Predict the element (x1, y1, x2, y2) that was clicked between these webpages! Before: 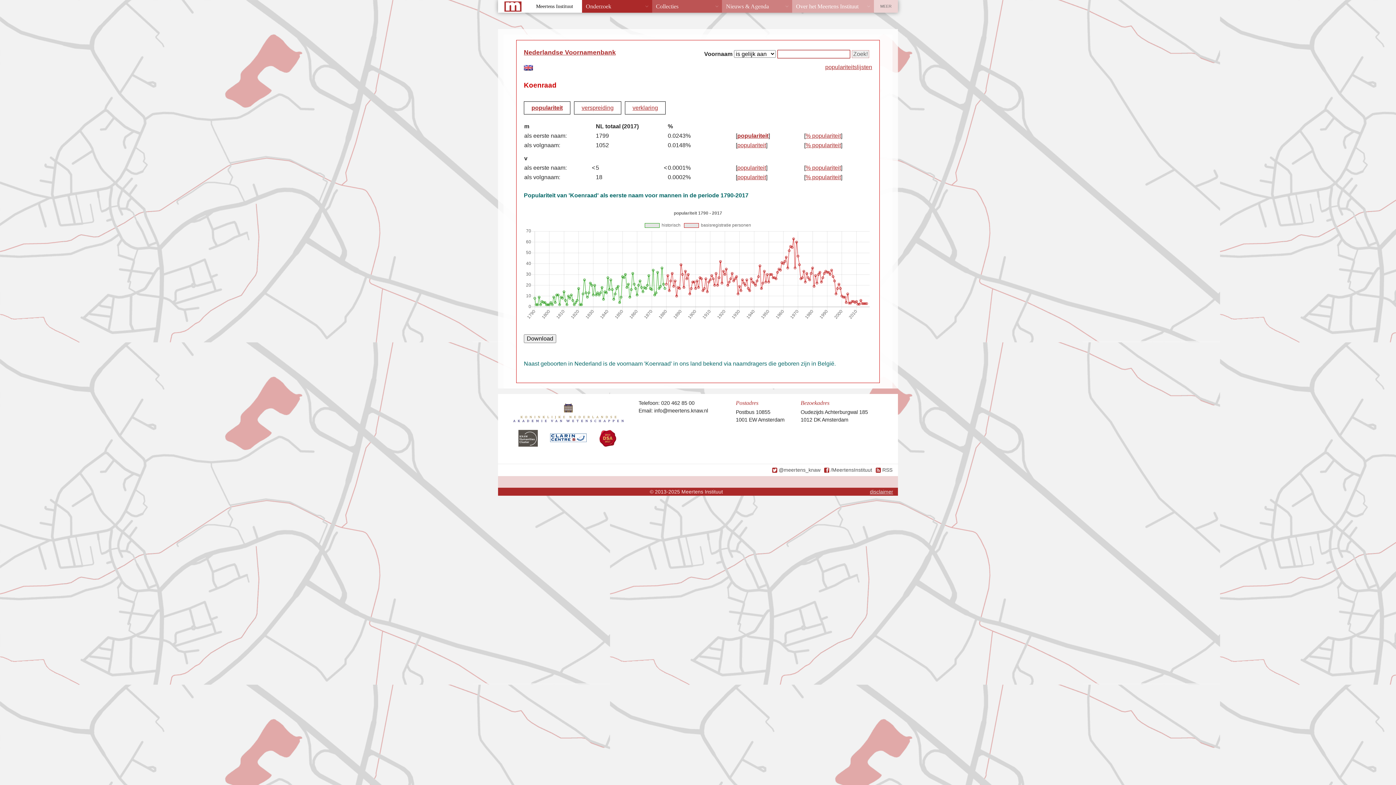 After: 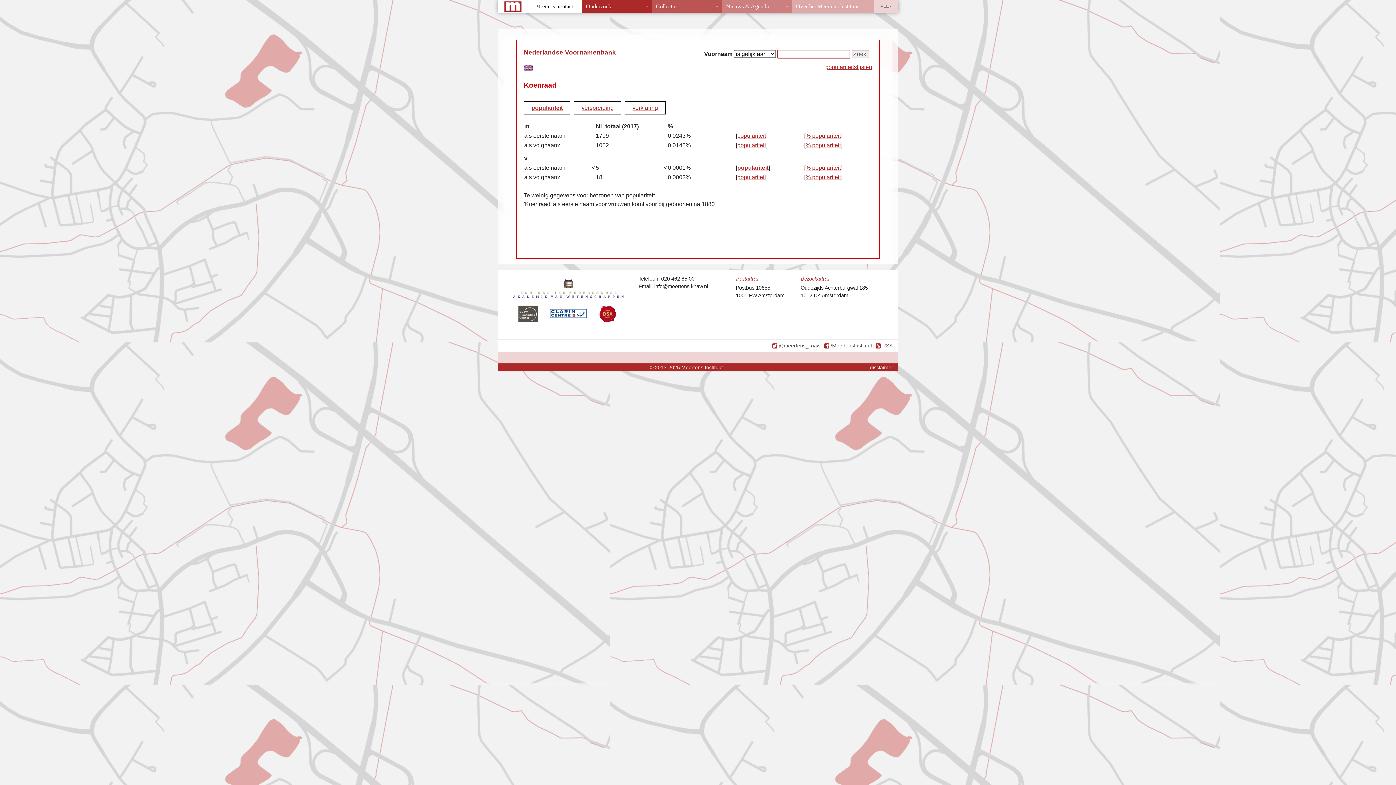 Action: label: populariteit bbox: (737, 164, 766, 170)